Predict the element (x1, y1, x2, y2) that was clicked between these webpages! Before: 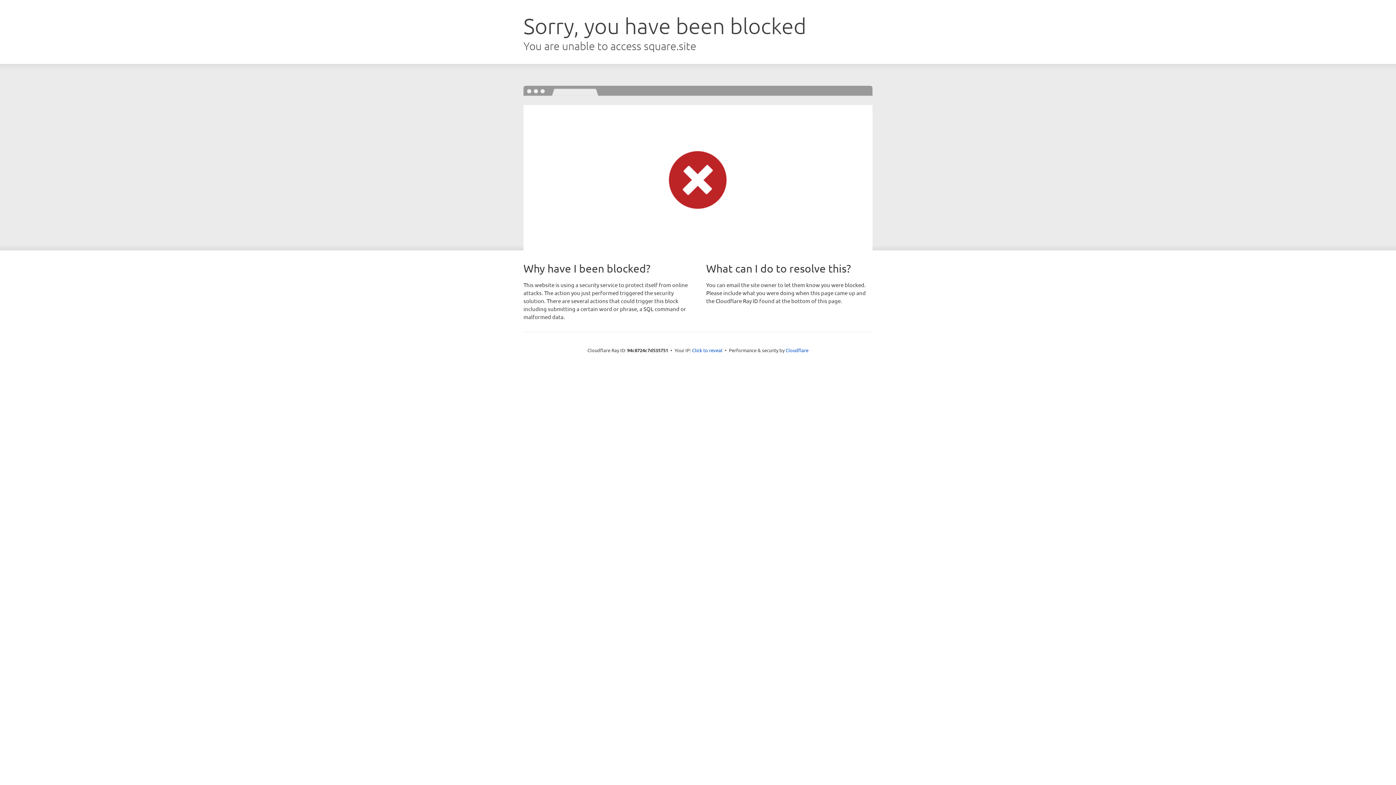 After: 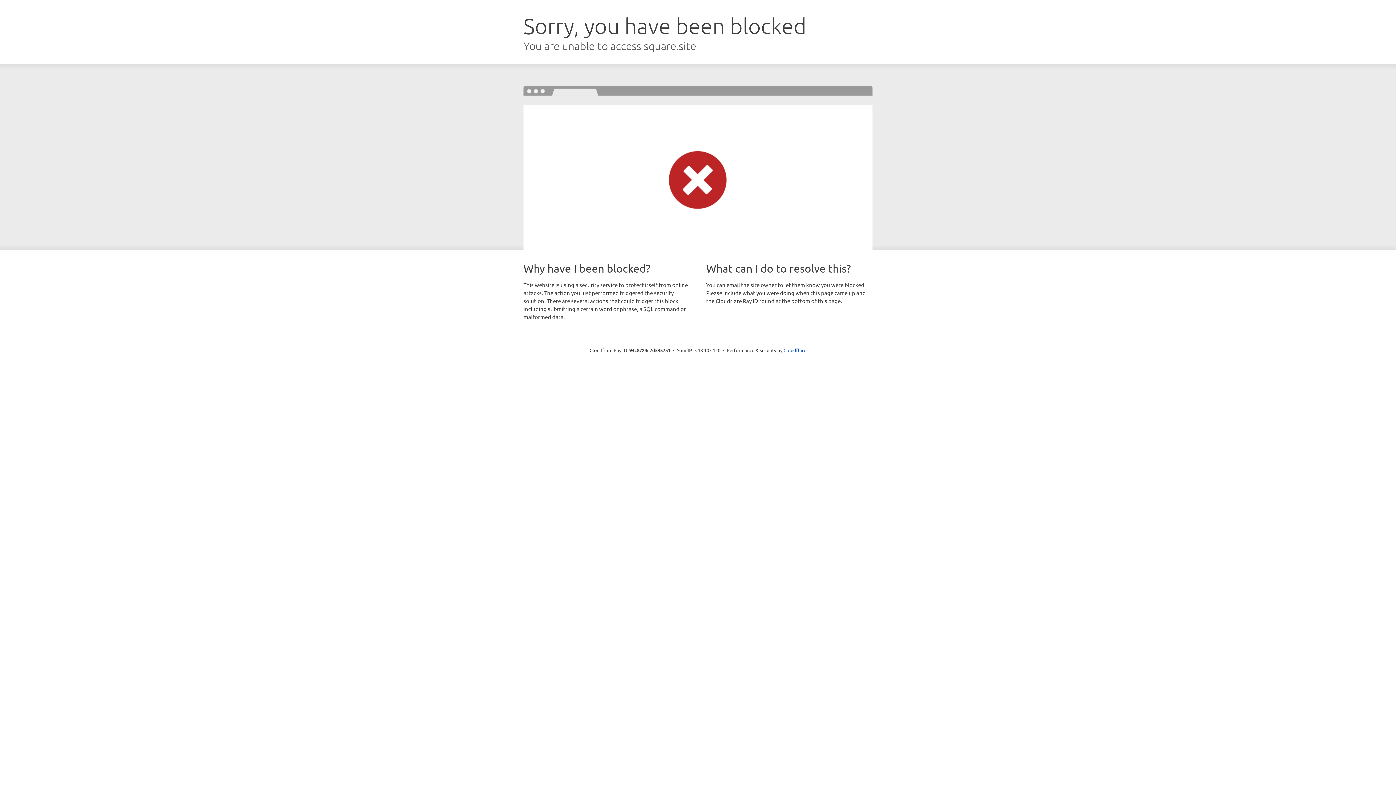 Action: bbox: (692, 346, 722, 353) label: Click to reveal